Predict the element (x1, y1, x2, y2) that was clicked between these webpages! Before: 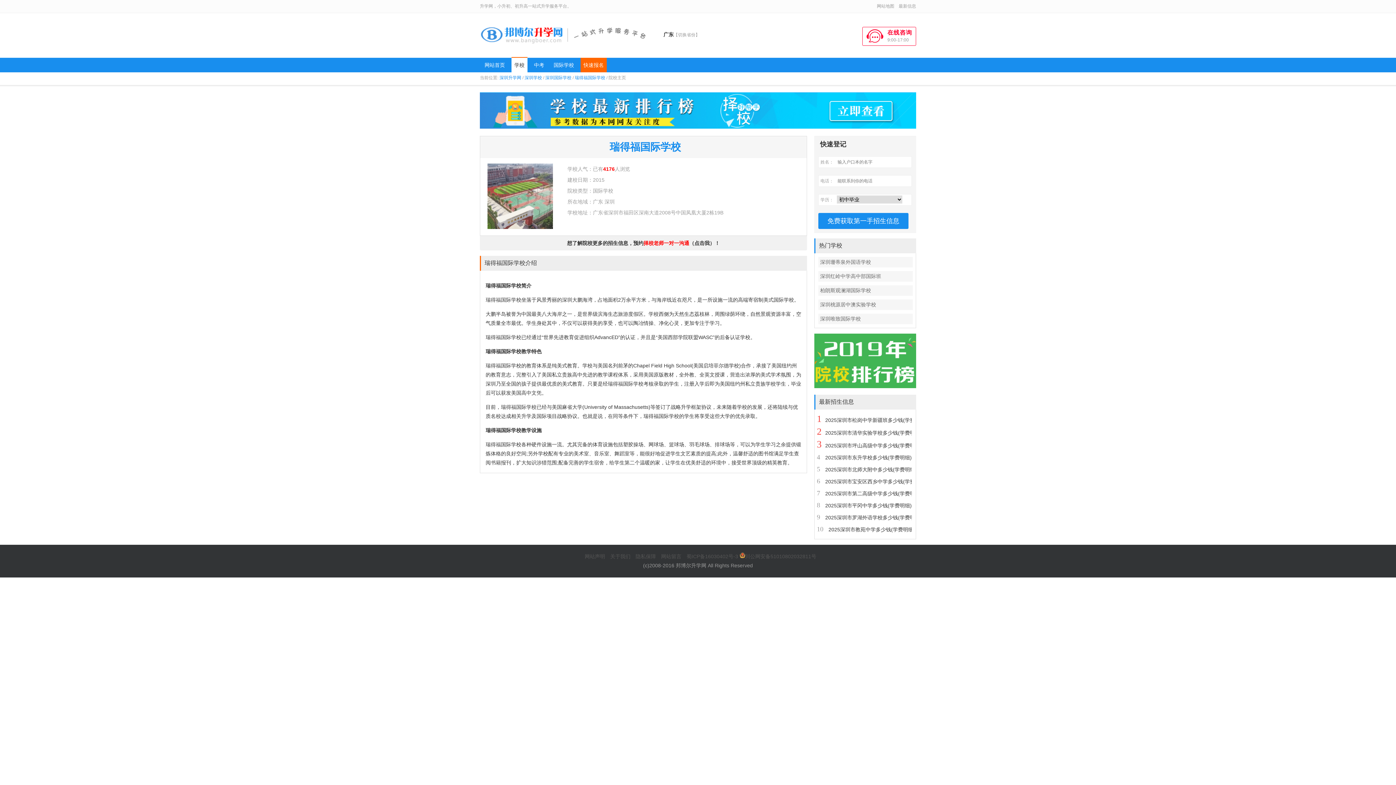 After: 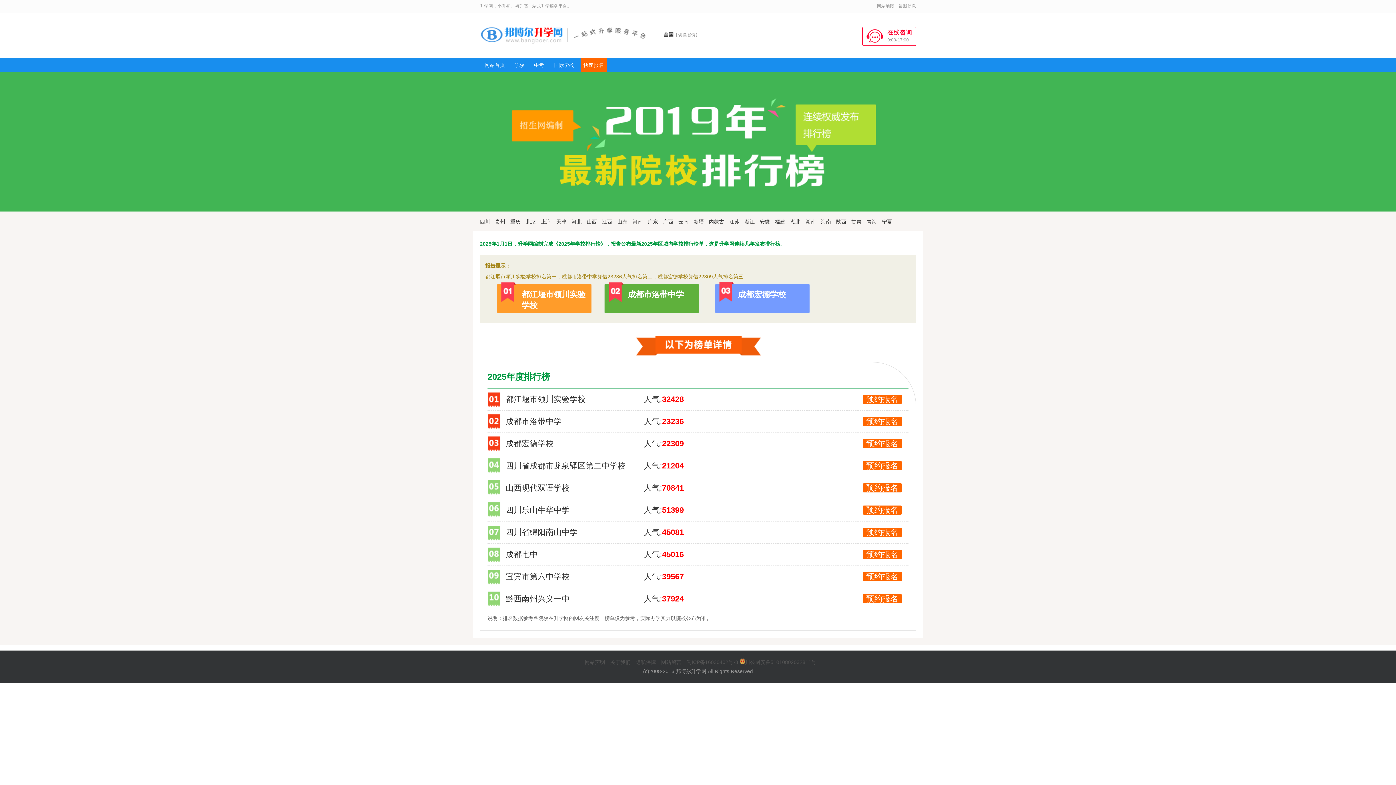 Action: bbox: (814, 383, 916, 389)